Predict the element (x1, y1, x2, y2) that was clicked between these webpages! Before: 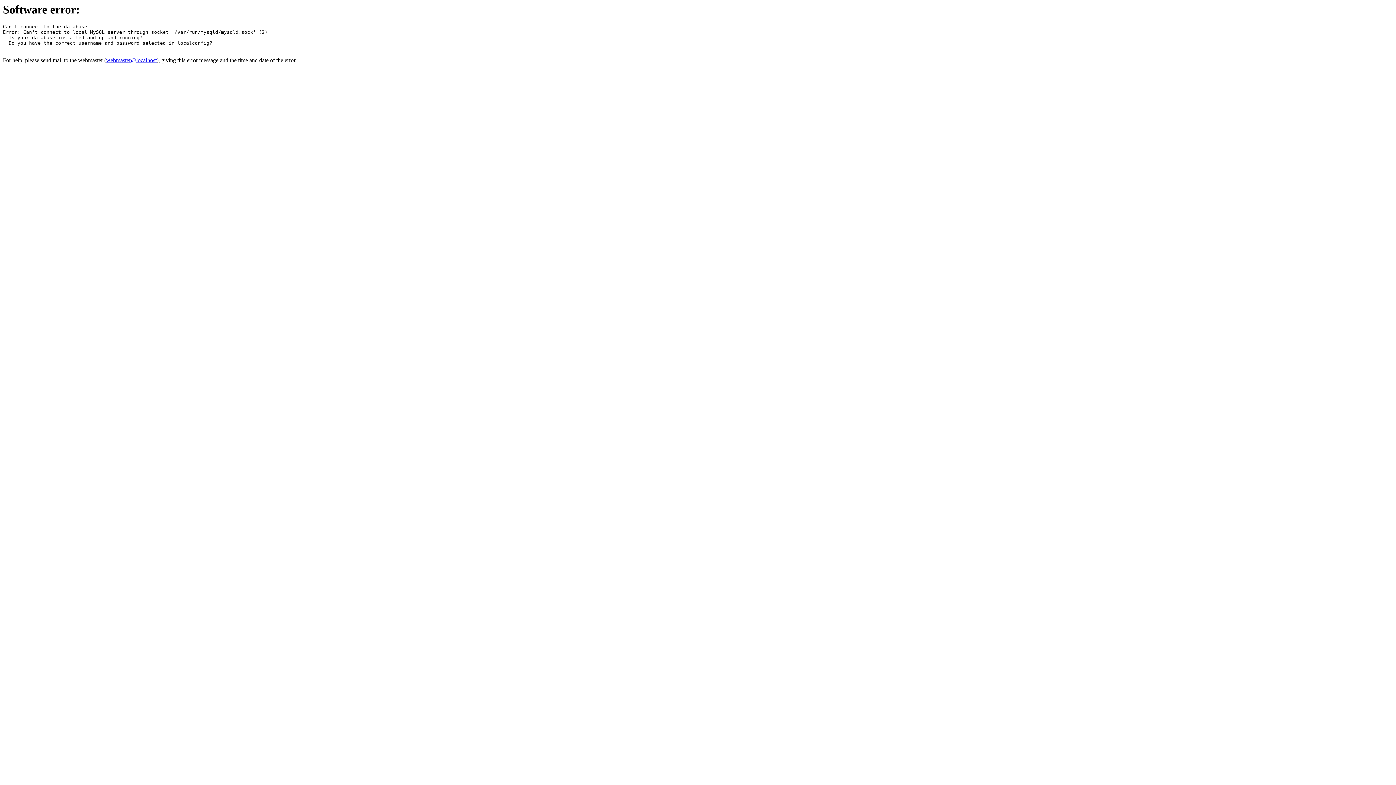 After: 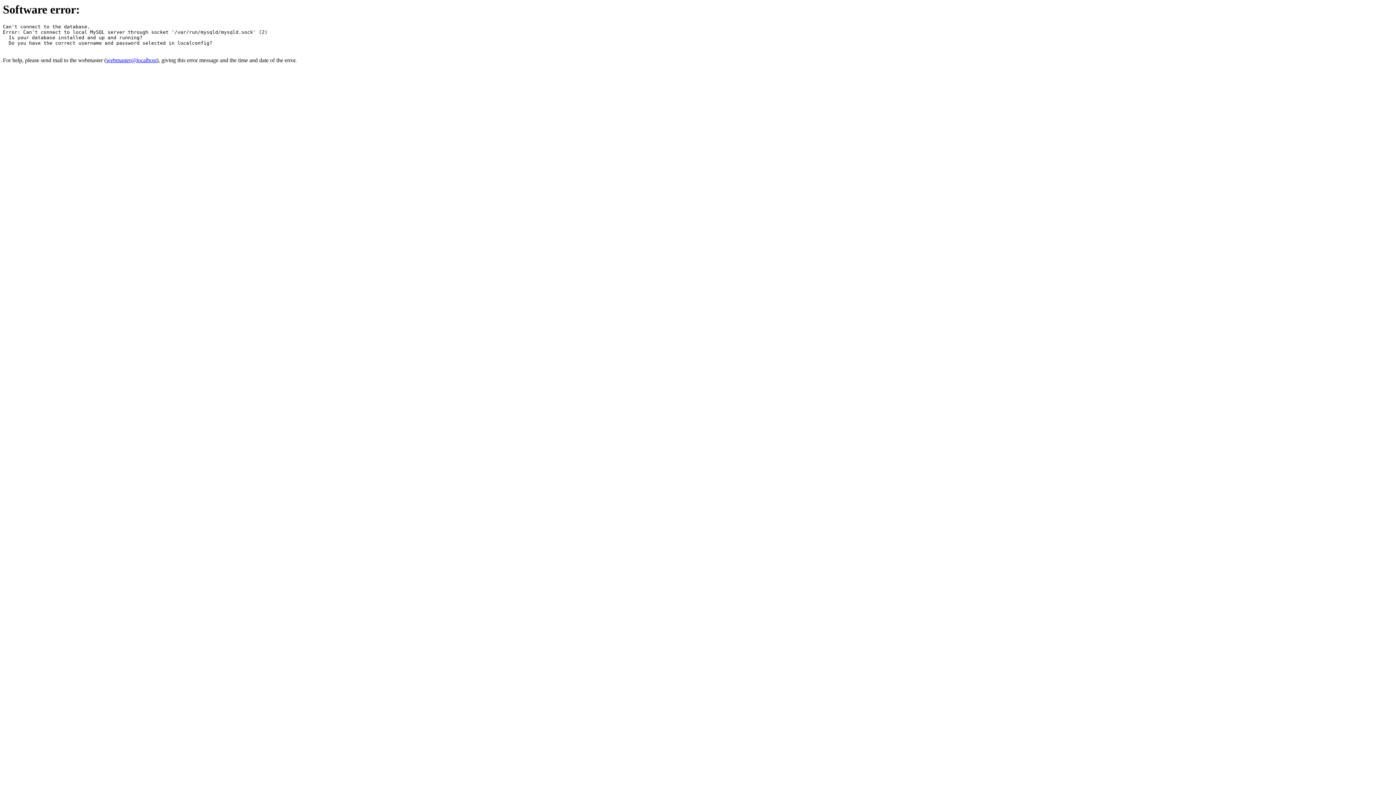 Action: label: webmaster@localhost bbox: (106, 57, 156, 63)